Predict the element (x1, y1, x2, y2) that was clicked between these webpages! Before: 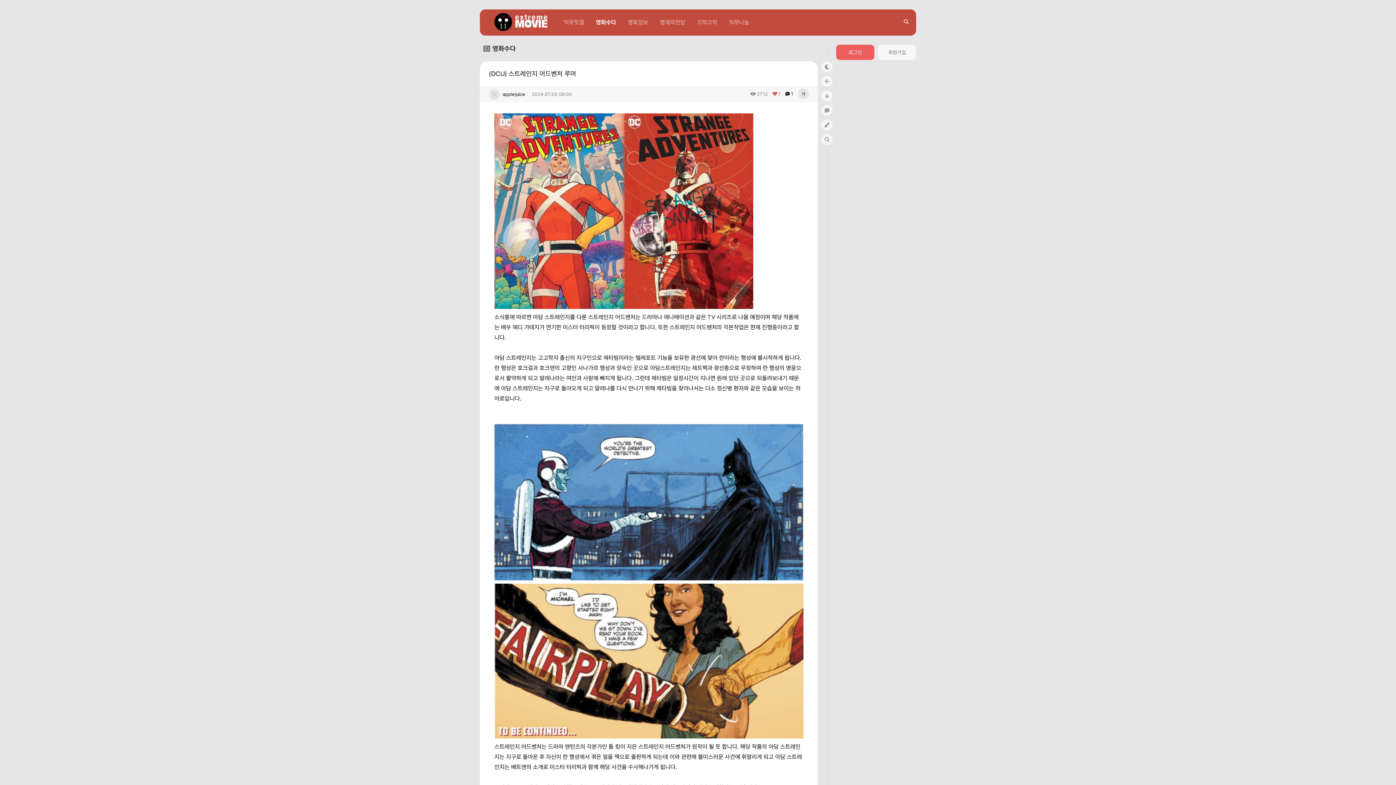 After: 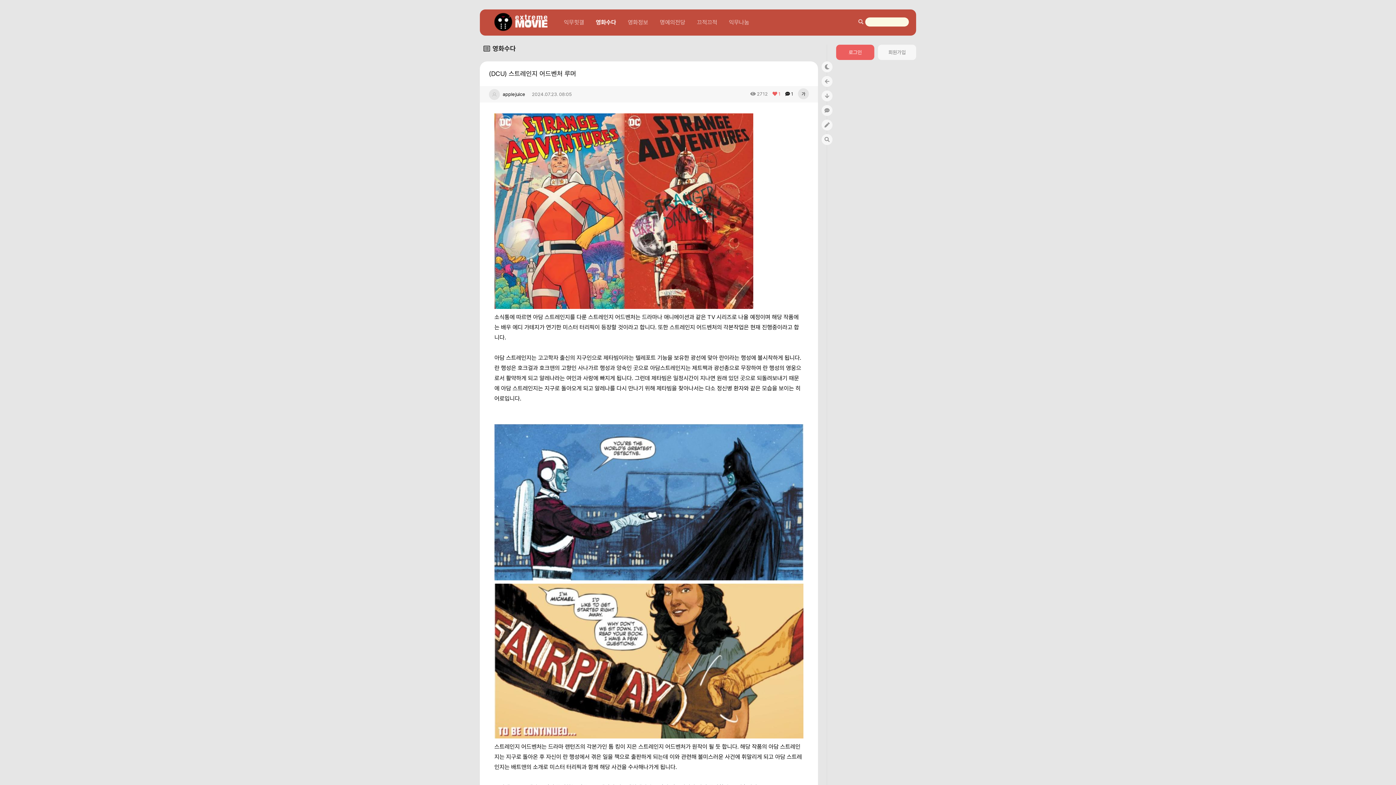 Action: bbox: (904, 18, 909, 24)